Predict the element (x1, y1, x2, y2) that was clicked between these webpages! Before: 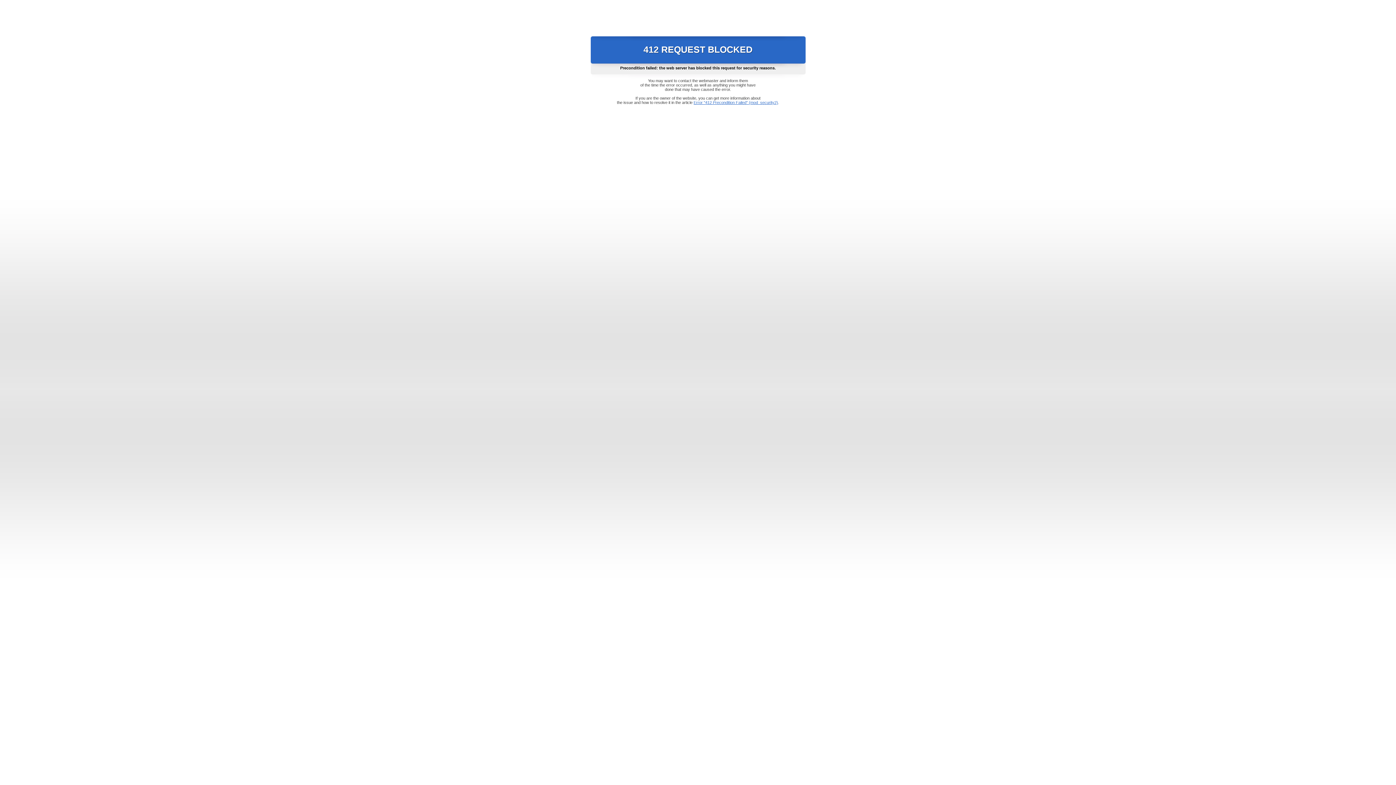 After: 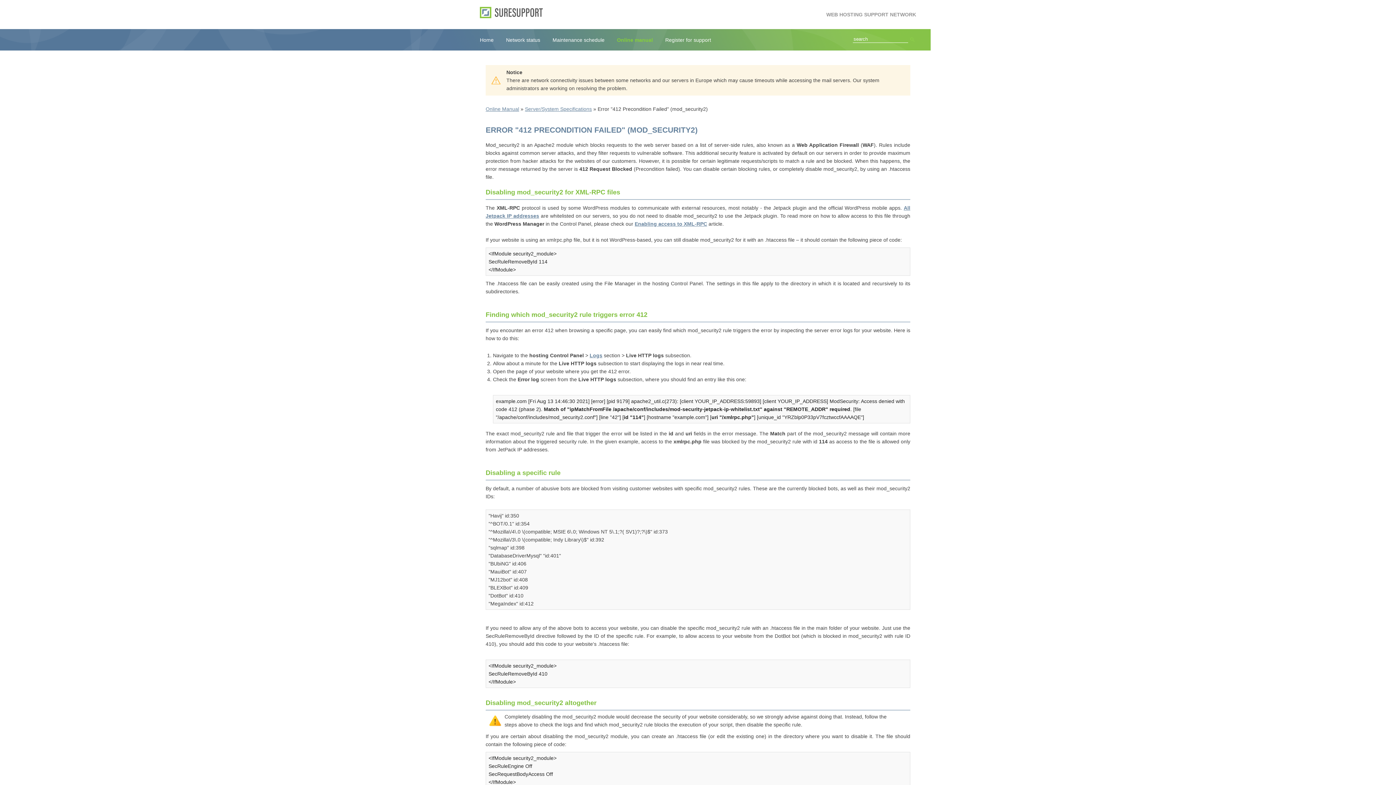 Action: label: Error "412 Precondition Failed" (mod_security2) bbox: (693, 100, 778, 104)